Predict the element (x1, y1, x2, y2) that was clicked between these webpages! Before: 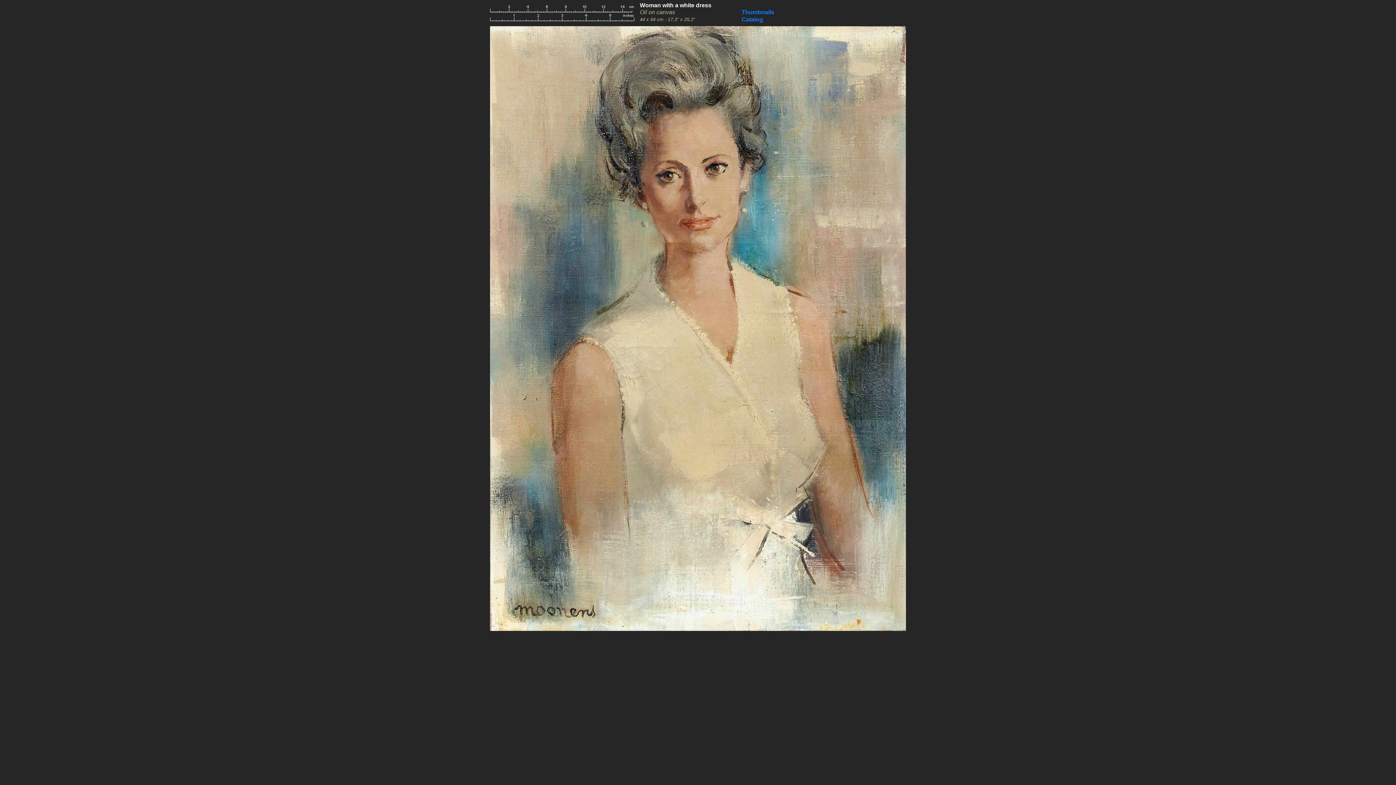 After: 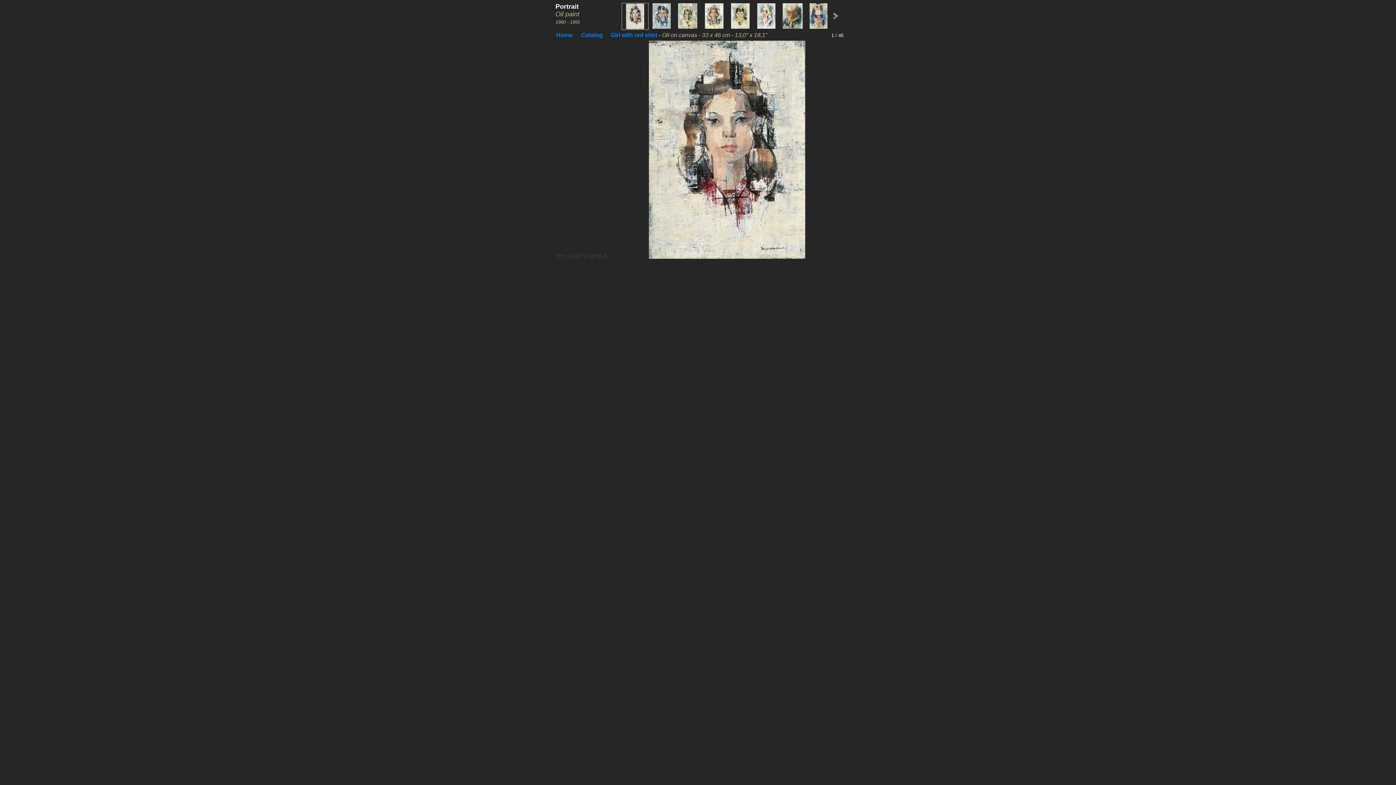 Action: bbox: (741, 9, 774, 15) label: Thumbnails